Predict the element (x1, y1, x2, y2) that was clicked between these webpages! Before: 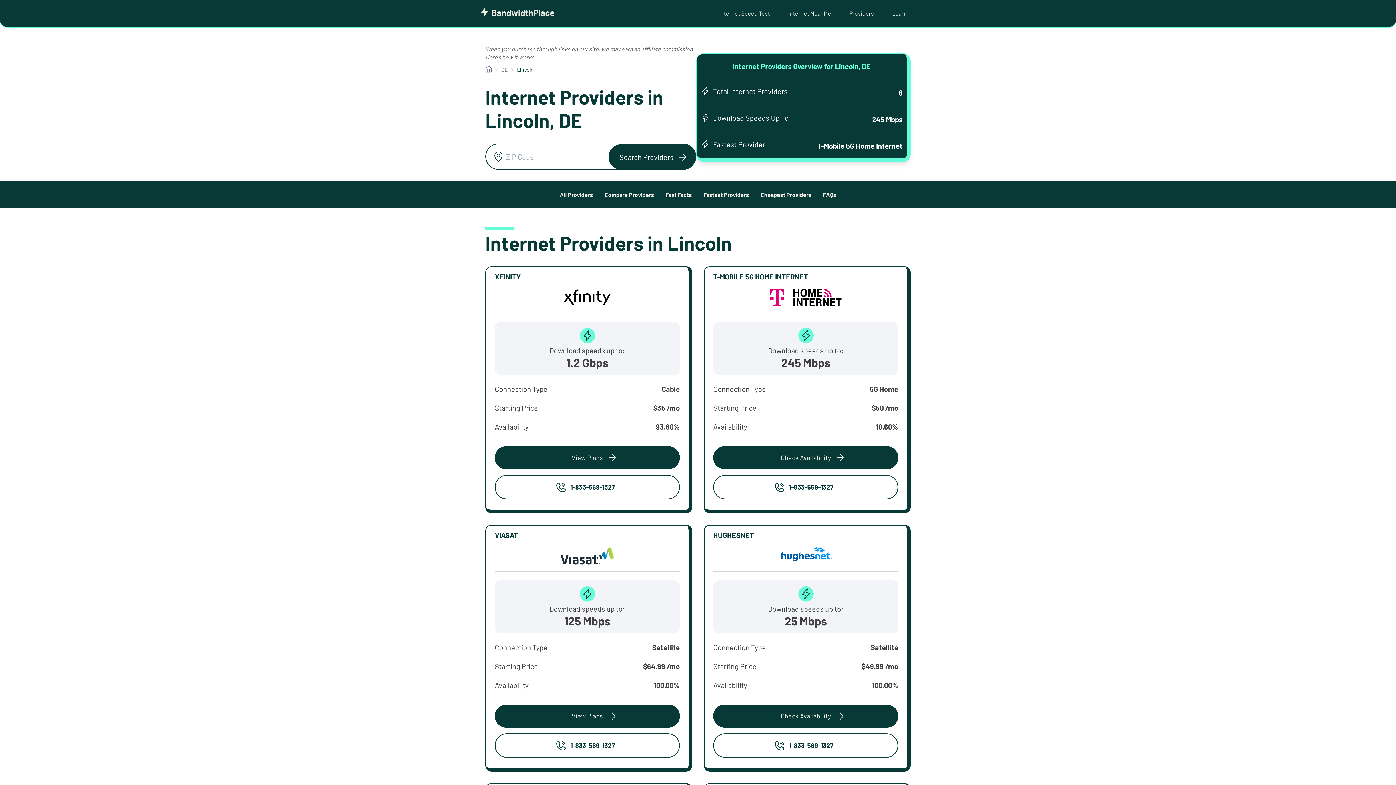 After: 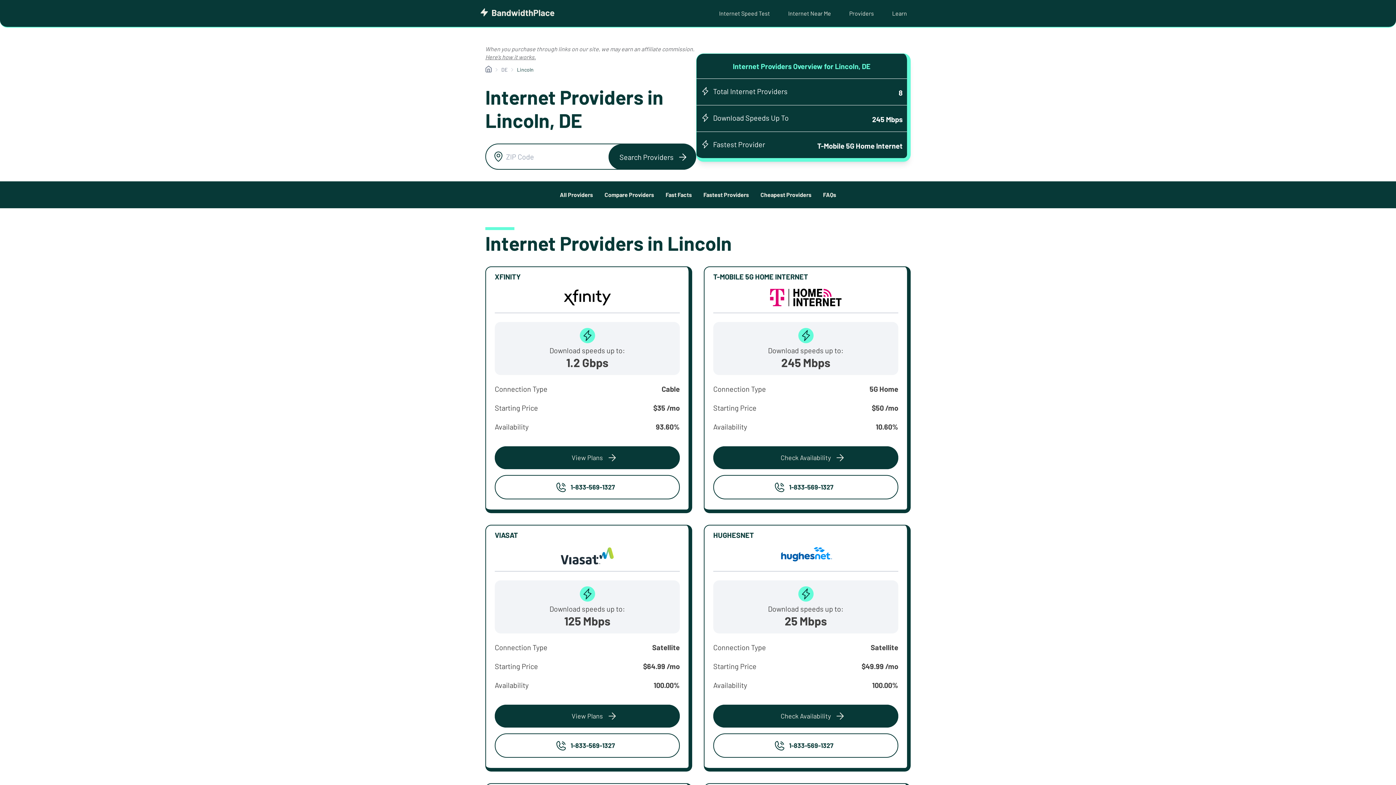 Action: bbox: (713, 475, 898, 499) label: 1-833-569-1327